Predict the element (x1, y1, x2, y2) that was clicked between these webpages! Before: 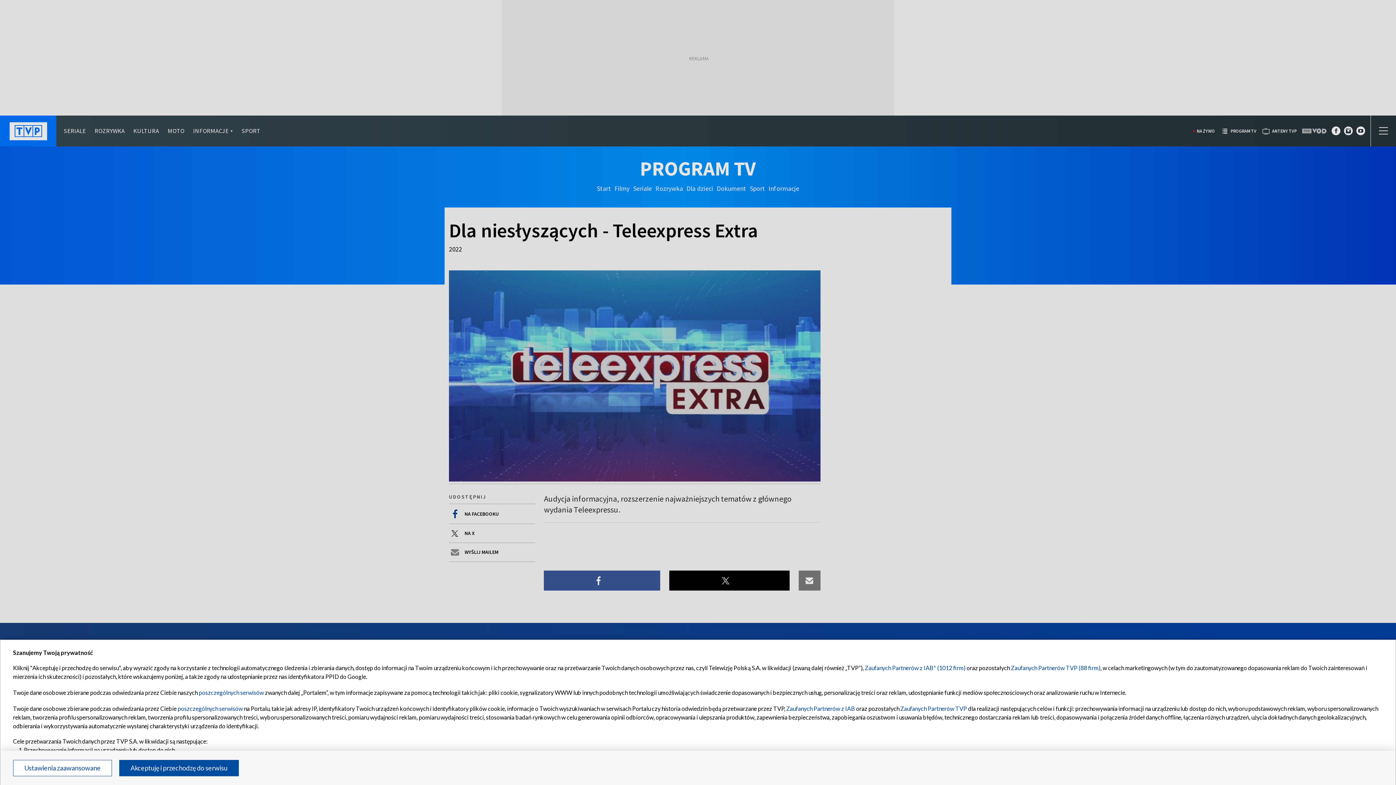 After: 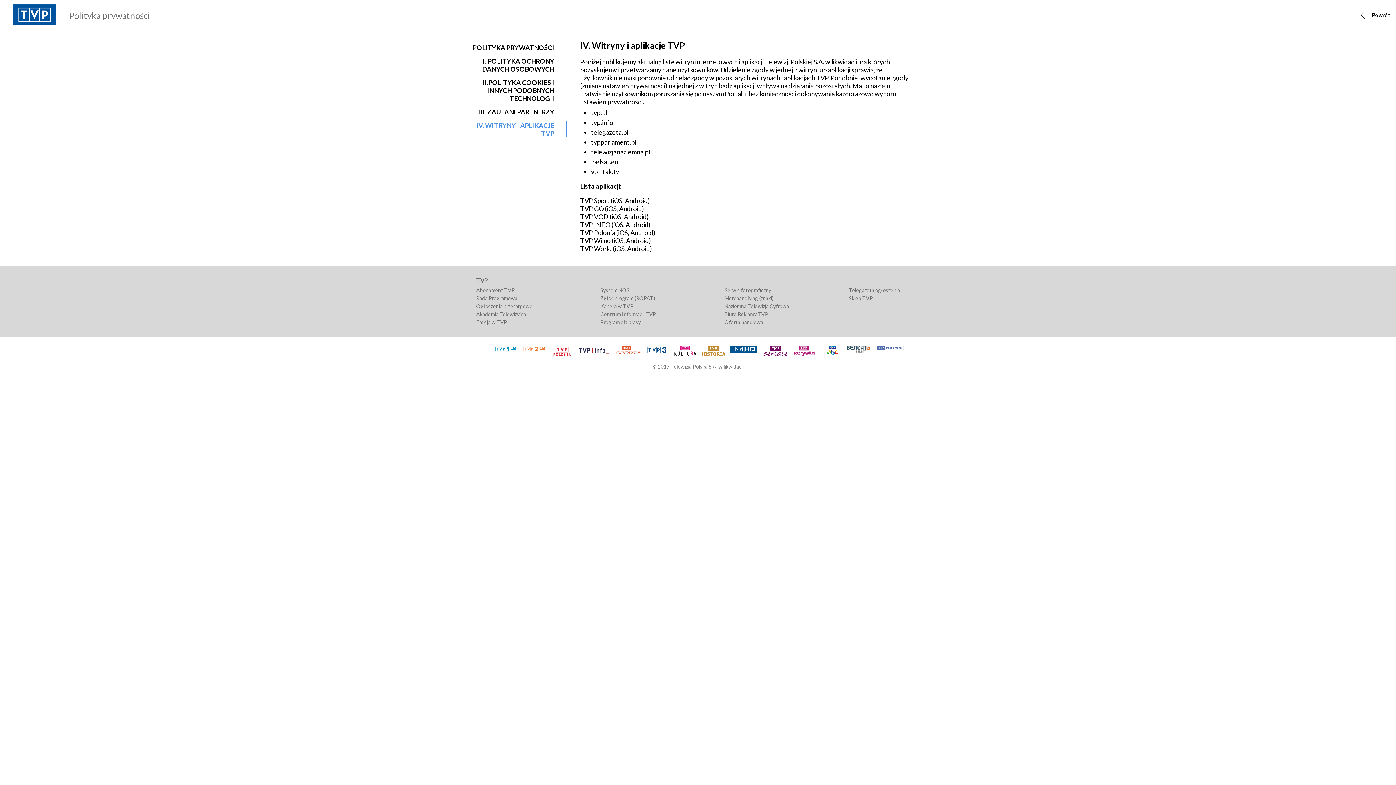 Action: bbox: (198, 689, 264, 696) label: poszczególnych serwisów